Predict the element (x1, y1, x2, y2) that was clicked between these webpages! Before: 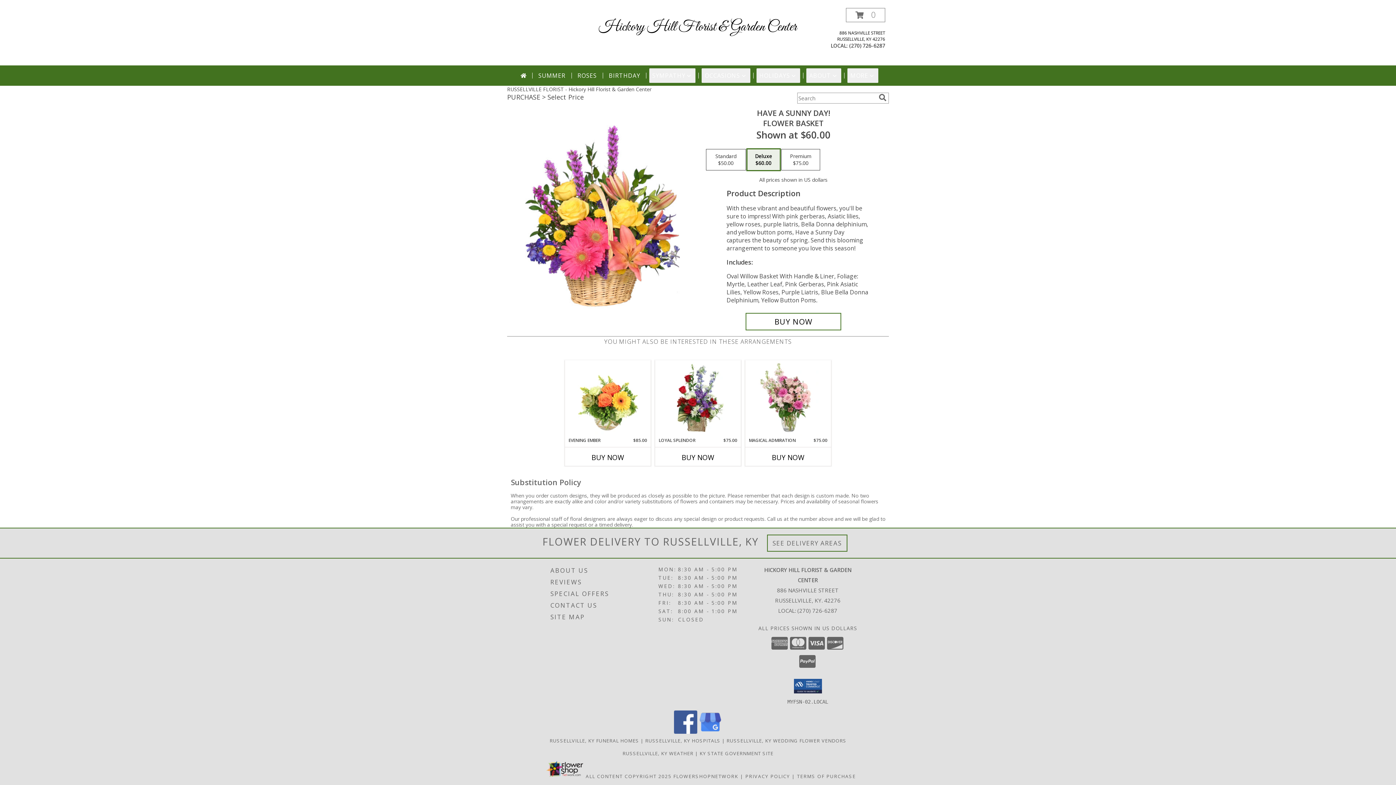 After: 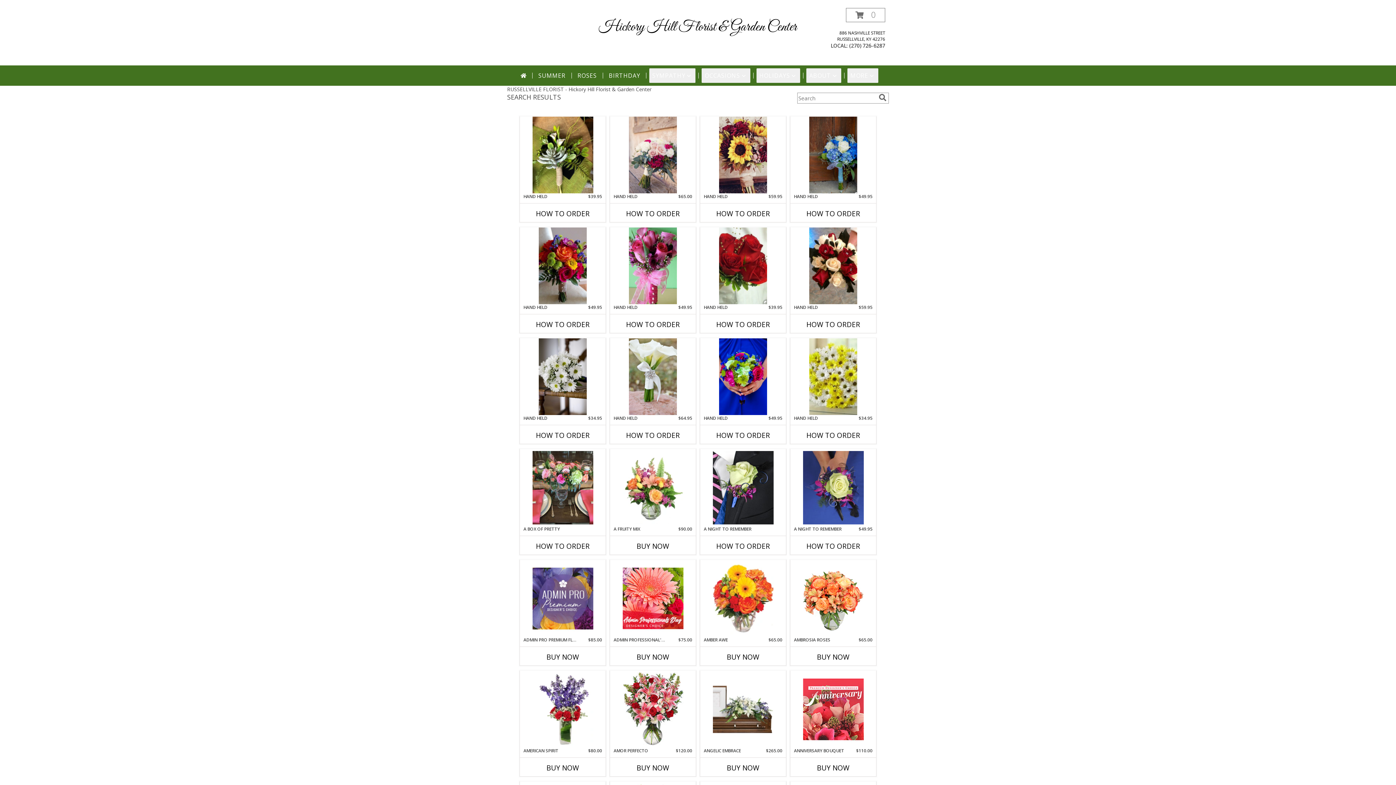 Action: bbox: (877, 93, 888, 101) label: search